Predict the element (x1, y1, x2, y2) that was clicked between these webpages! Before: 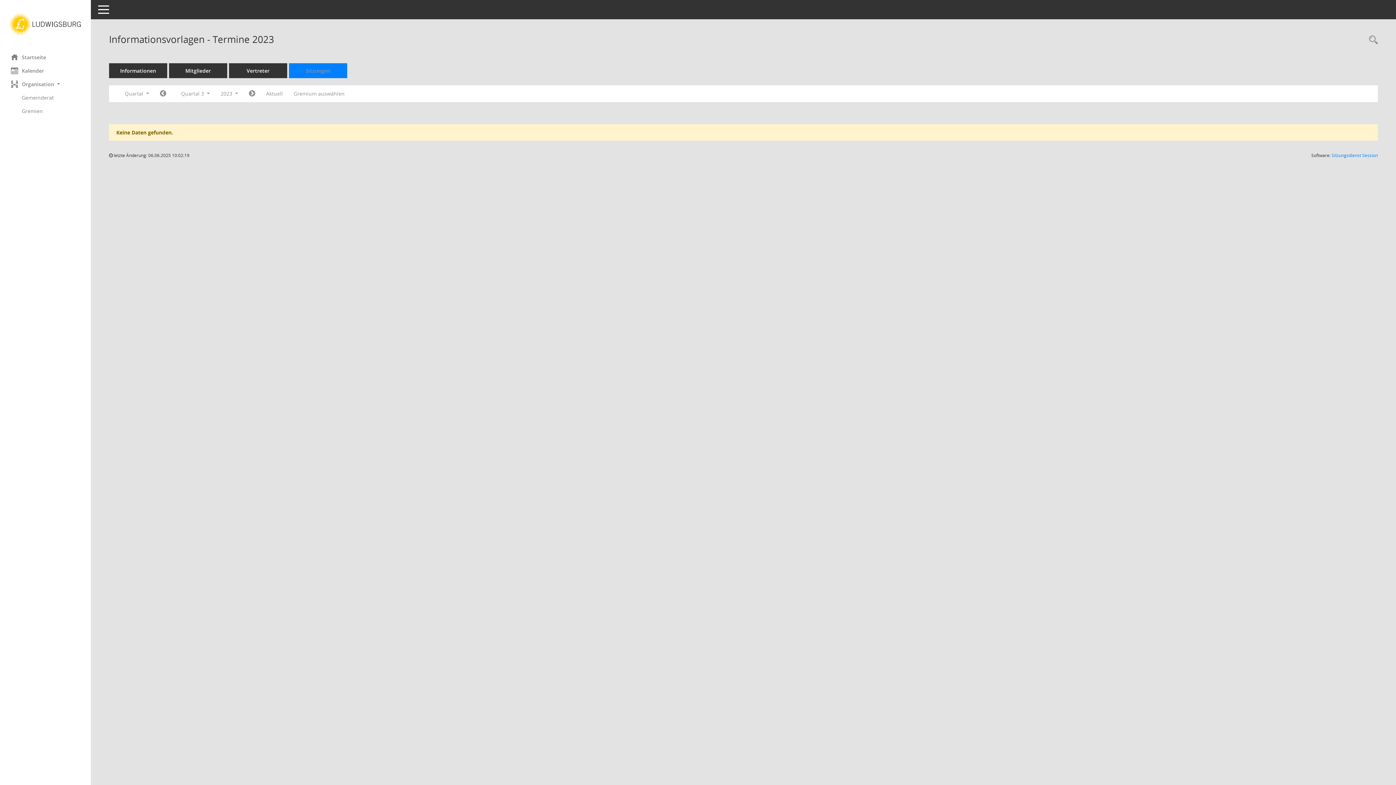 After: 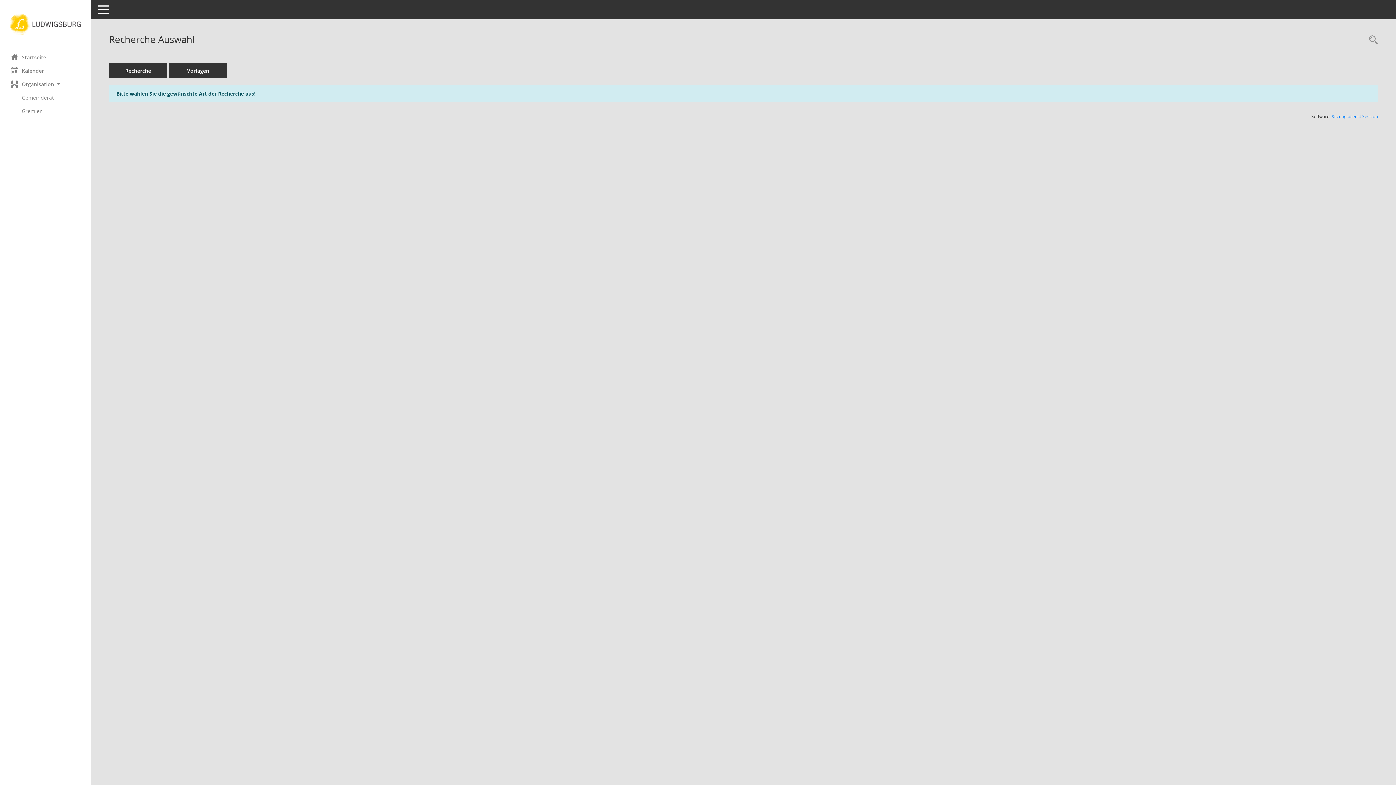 Action: bbox: (1365, 34, 1378, 46) label: Rechercheauswahl anzeigen